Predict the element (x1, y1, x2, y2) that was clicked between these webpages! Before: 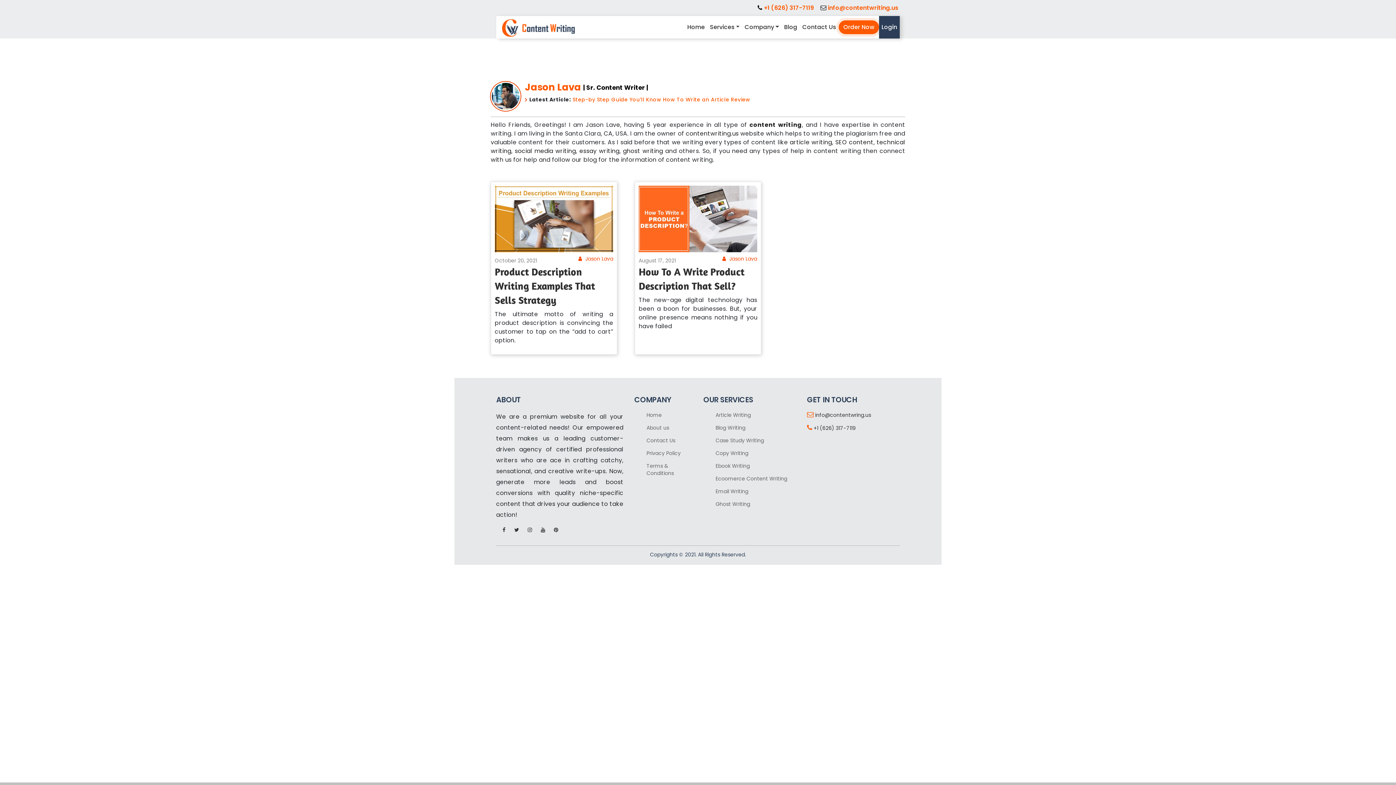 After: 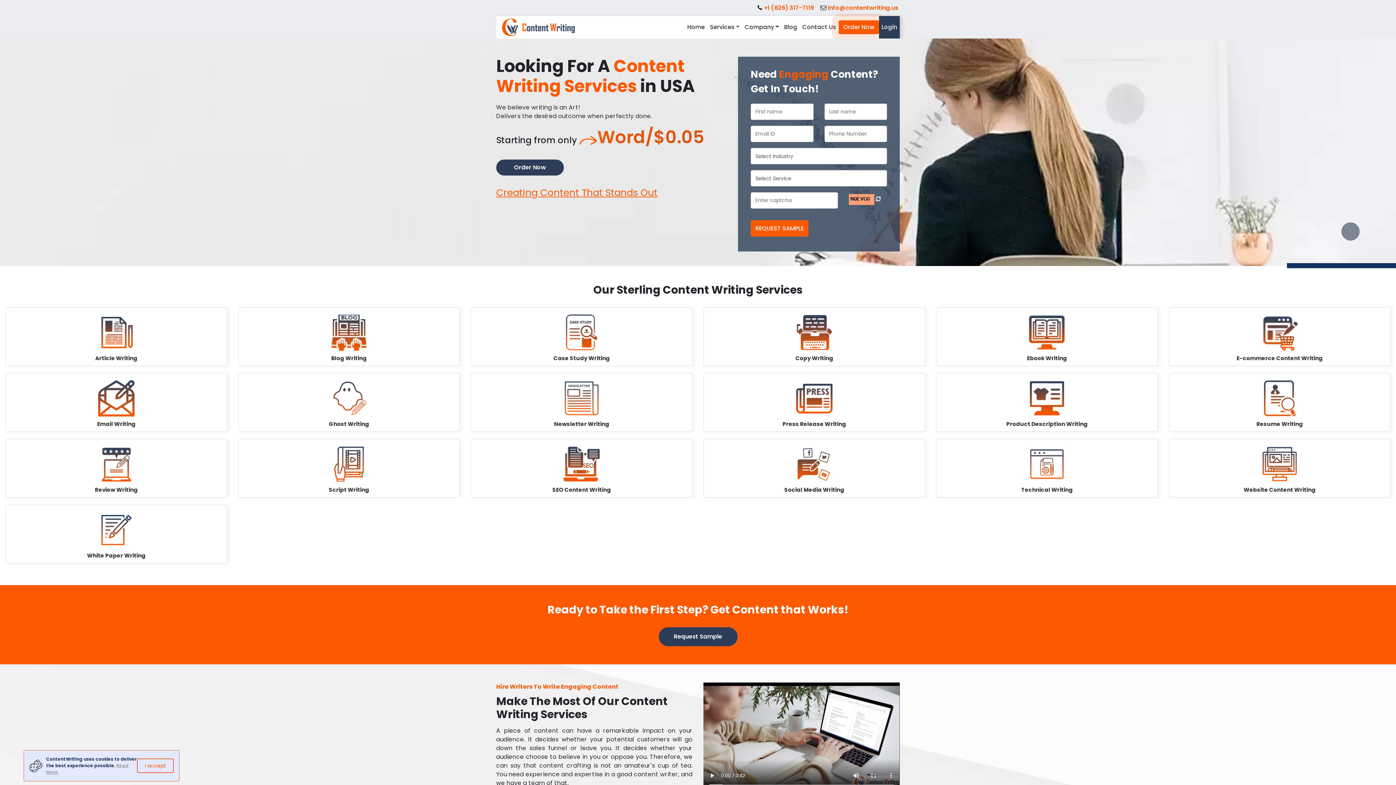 Action: label:  contentwriting.us bbox: (684, 129, 738, 137)